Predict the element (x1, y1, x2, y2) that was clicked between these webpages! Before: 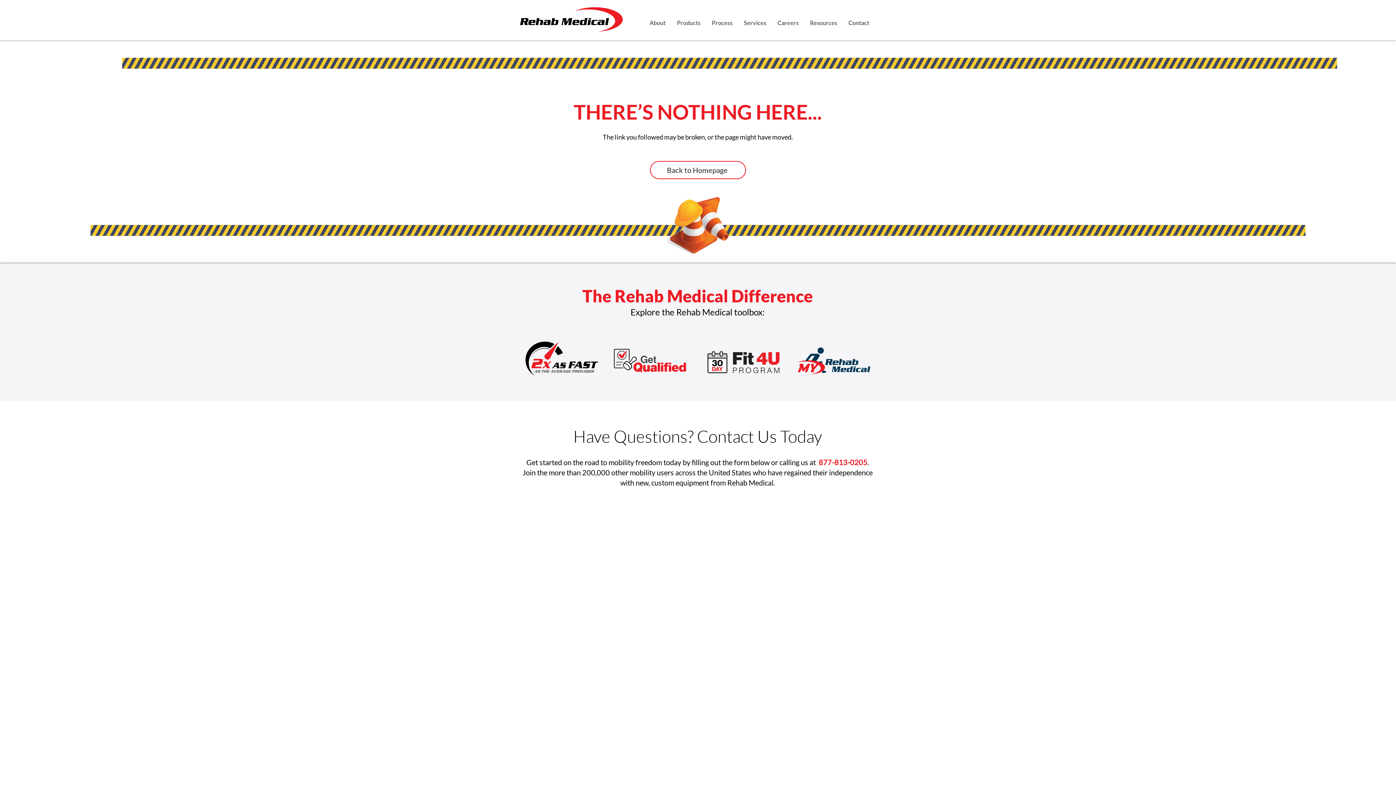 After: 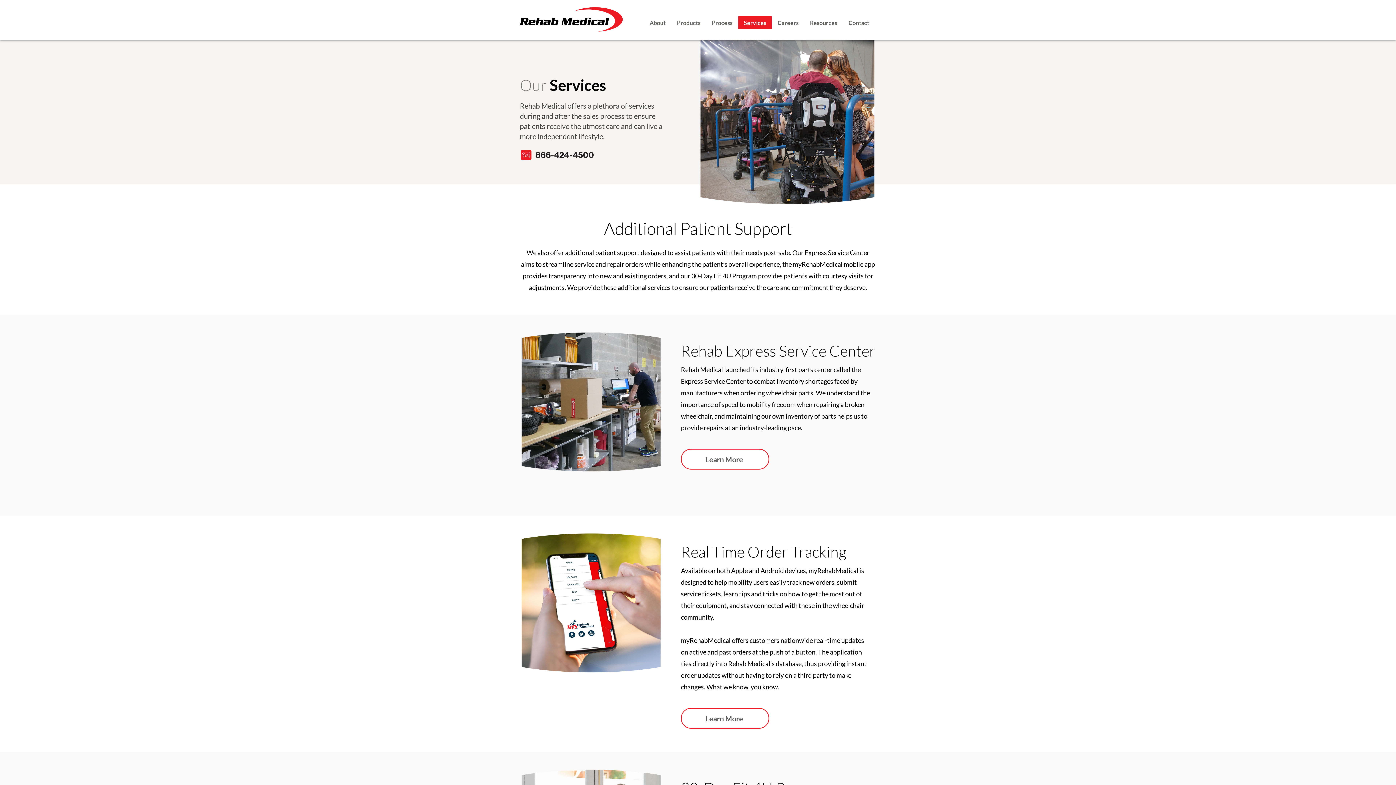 Action: bbox: (707, 351, 780, 373)